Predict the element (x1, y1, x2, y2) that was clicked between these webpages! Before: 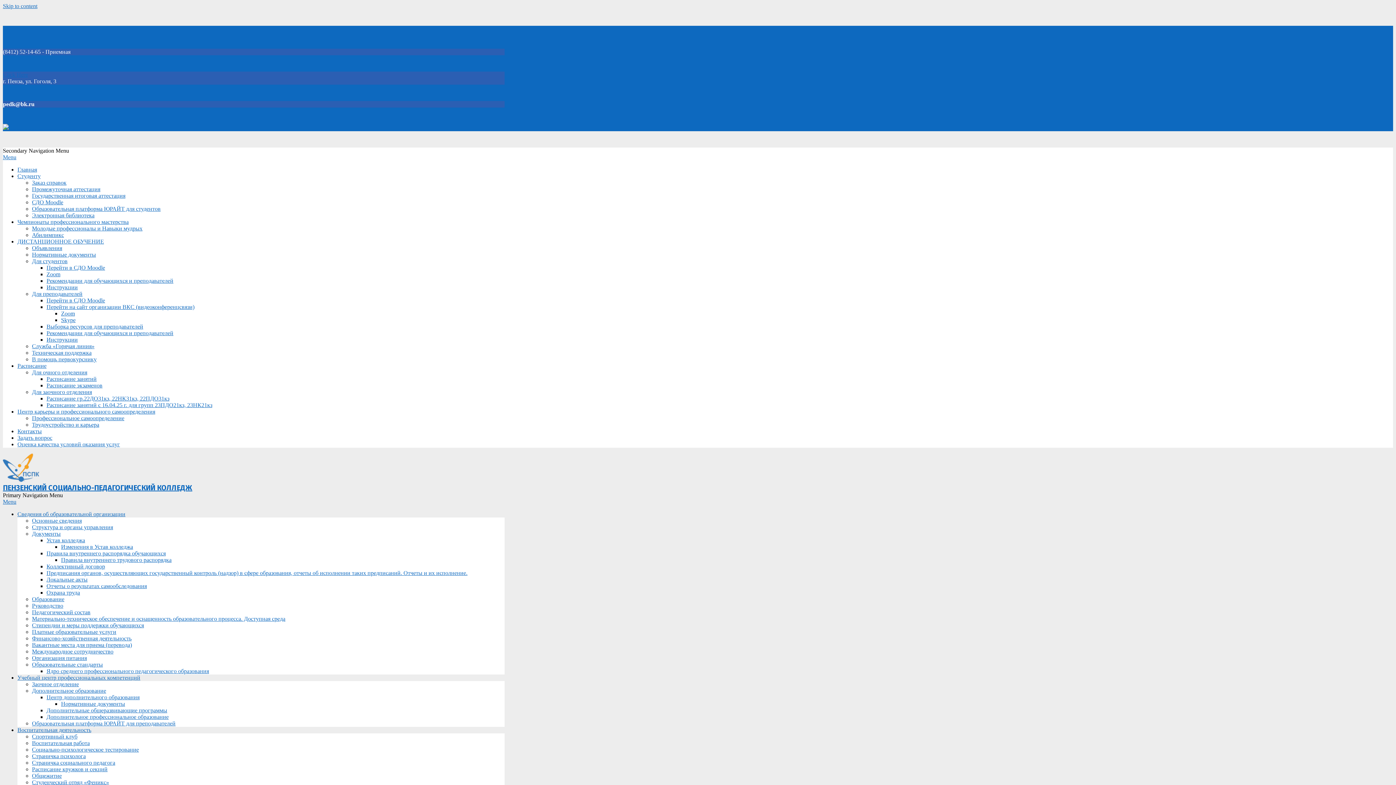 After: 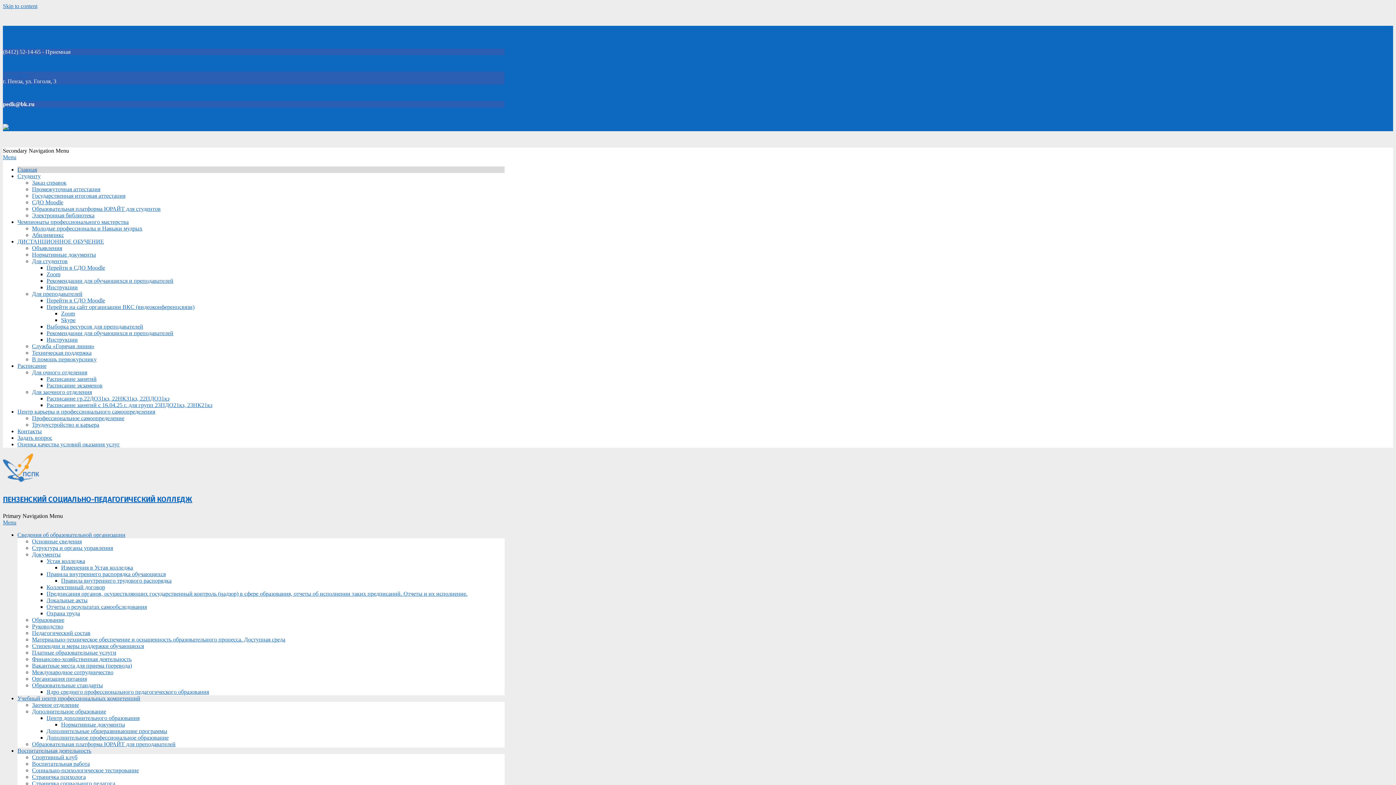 Action: bbox: (2, 485, 192, 492) label: ПЕНЗЕНСКИЙ СОЦИАЛЬНО-ПЕДАГОГИЧЕСКИЙ КОЛЛЕДЖ